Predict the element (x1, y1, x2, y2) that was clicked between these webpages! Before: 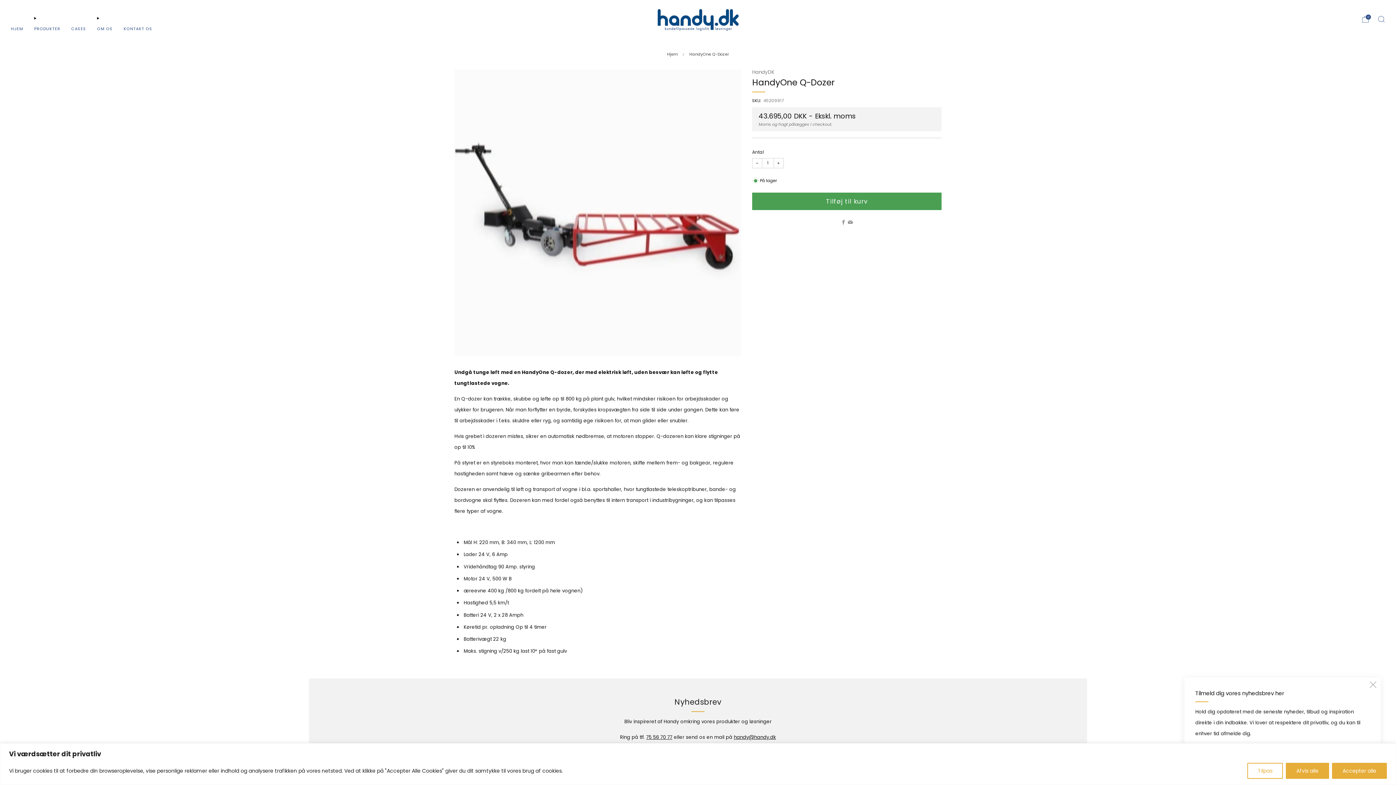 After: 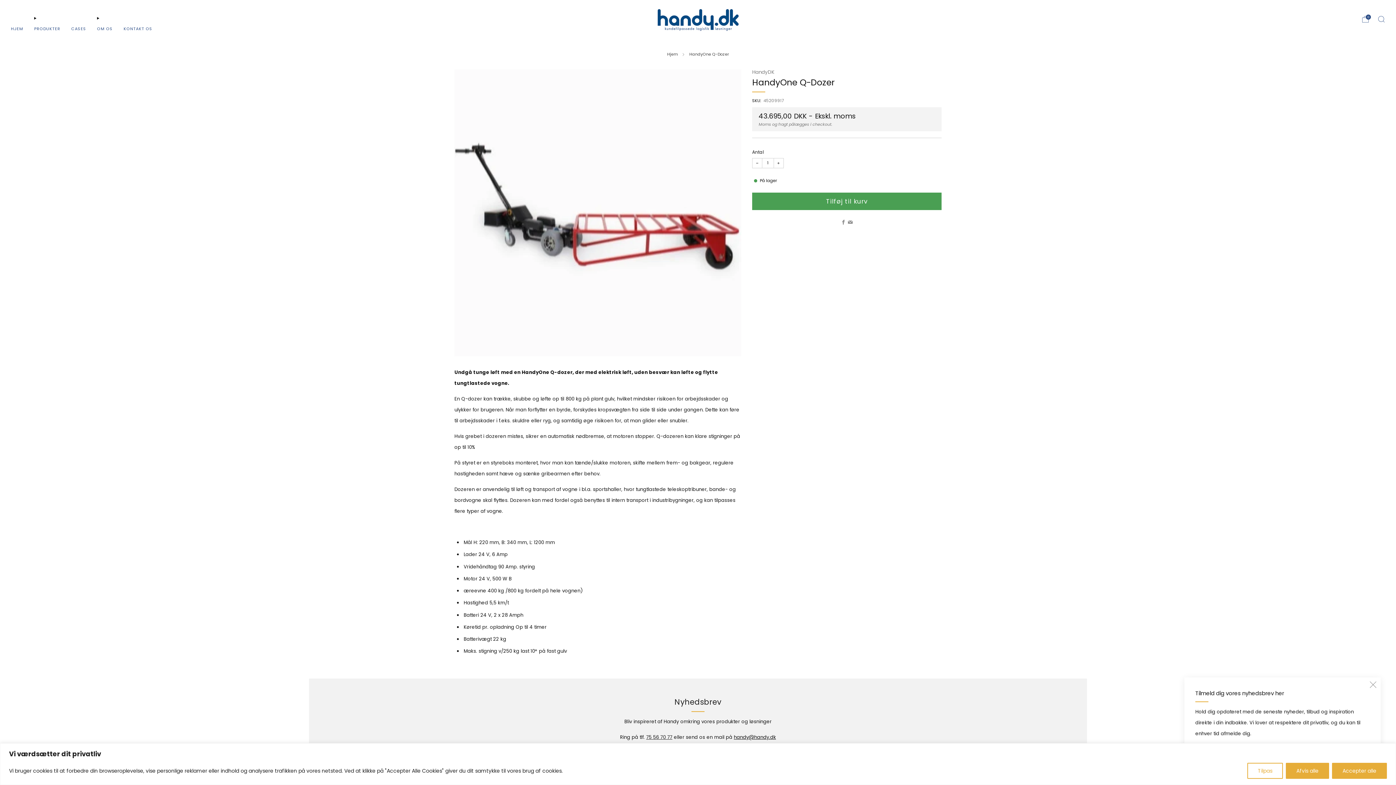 Action: label: 75 56 70 77 bbox: (646, 734, 672, 741)